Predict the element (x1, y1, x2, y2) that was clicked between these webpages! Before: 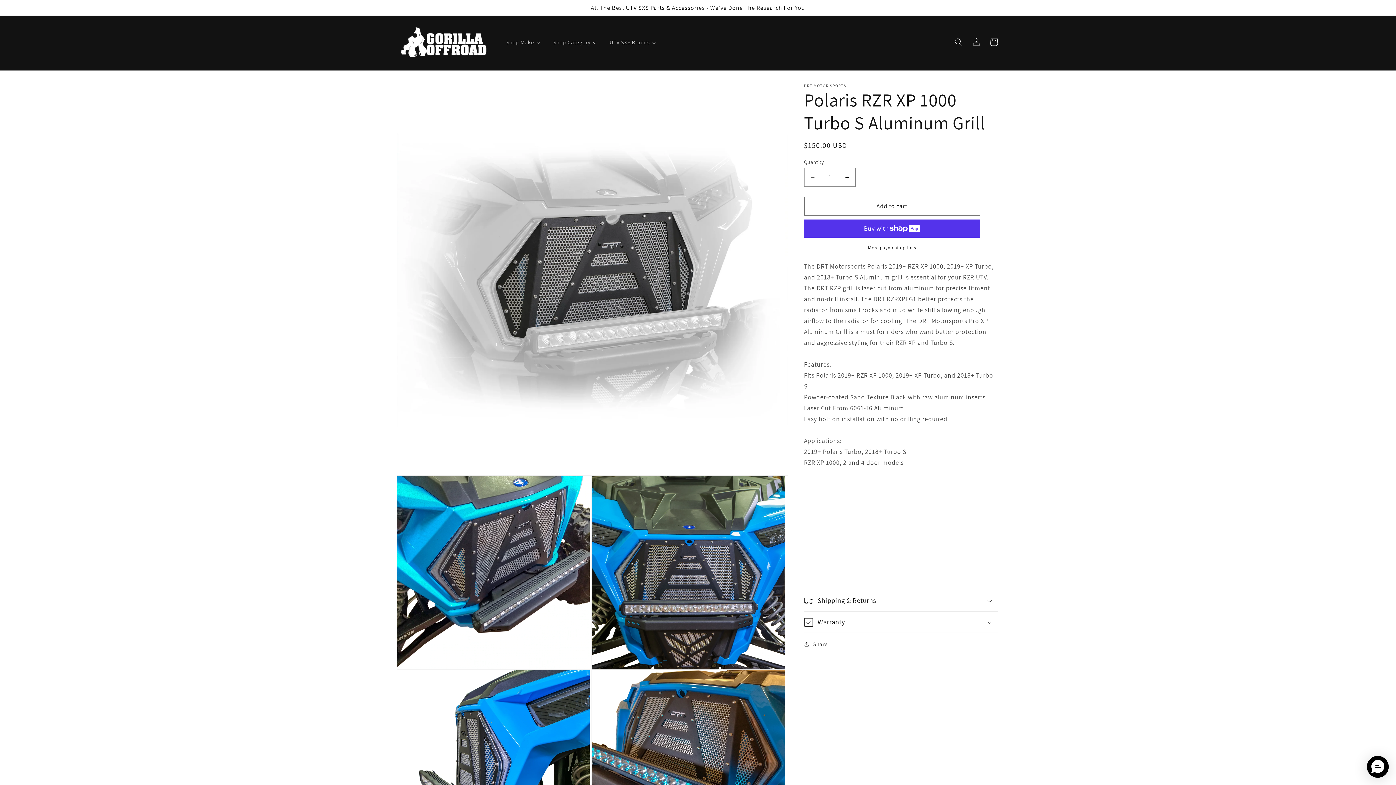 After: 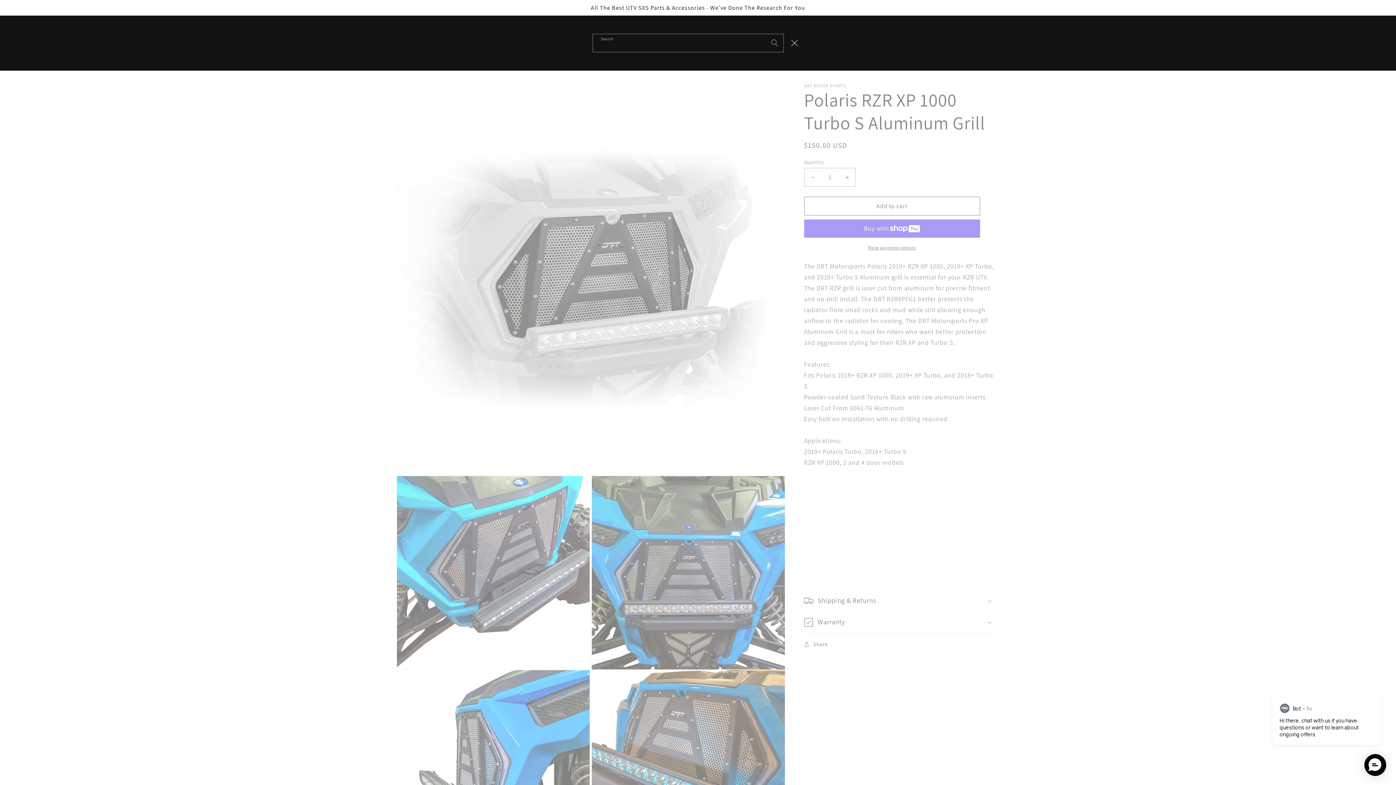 Action: bbox: (950, 33, 967, 51) label: Search